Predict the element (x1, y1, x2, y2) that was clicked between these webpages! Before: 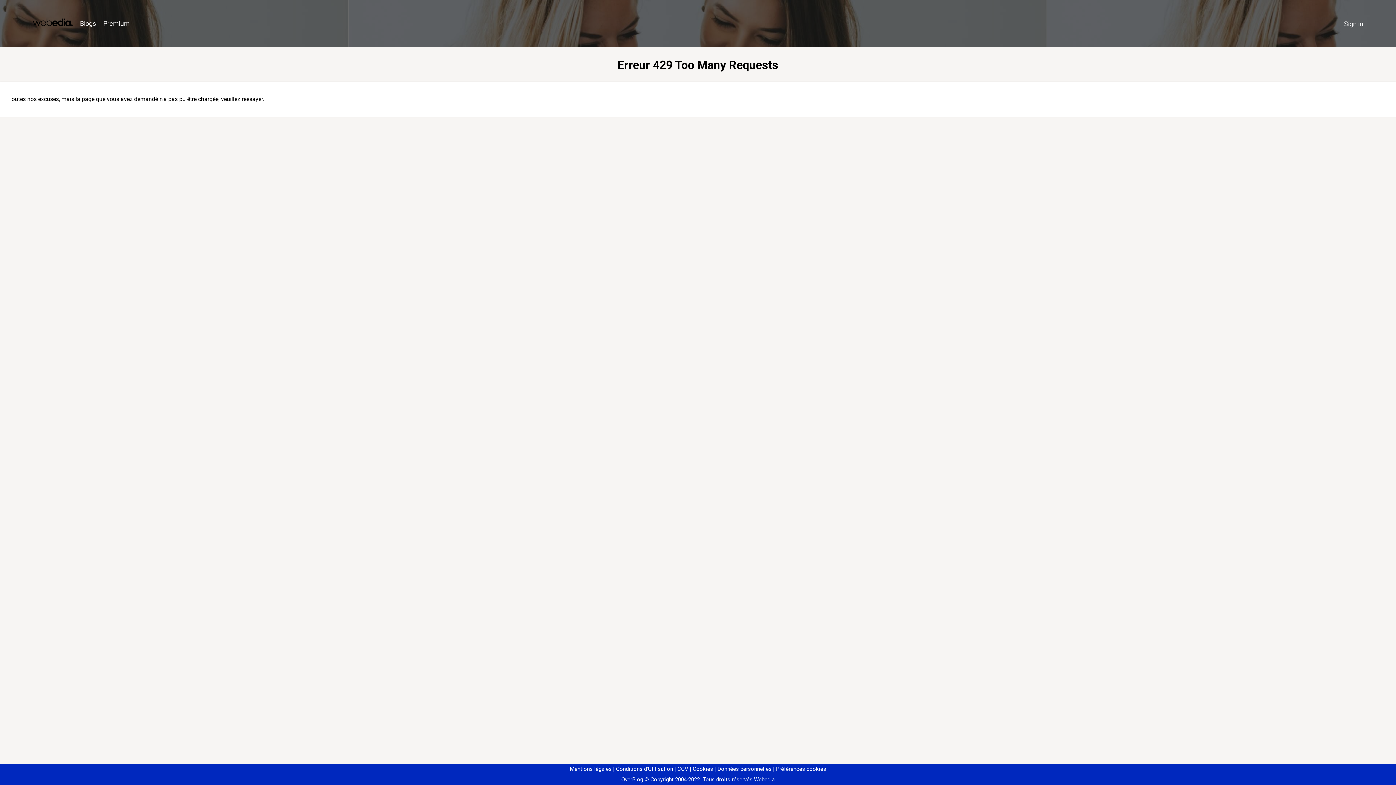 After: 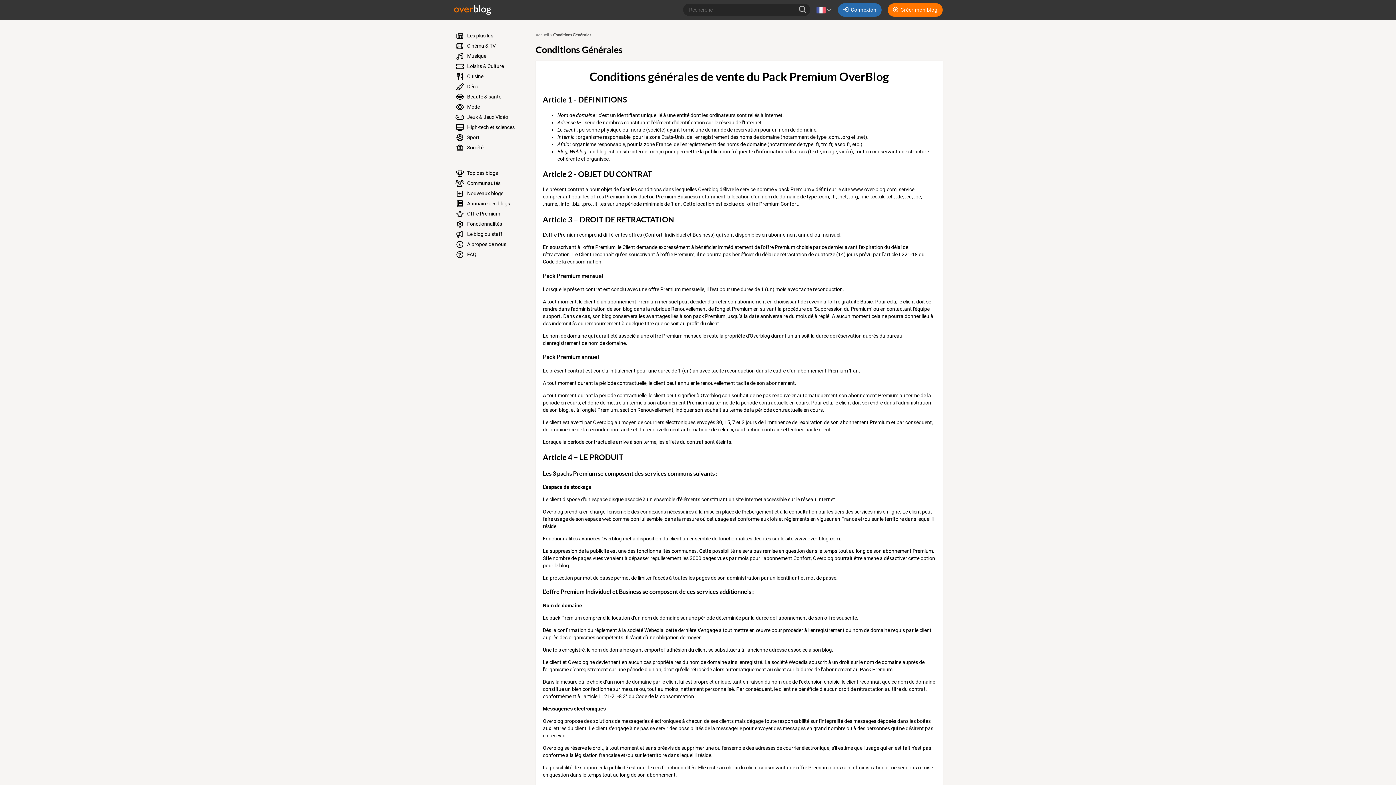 Action: label: CGV bbox: (674, 766, 688, 772)